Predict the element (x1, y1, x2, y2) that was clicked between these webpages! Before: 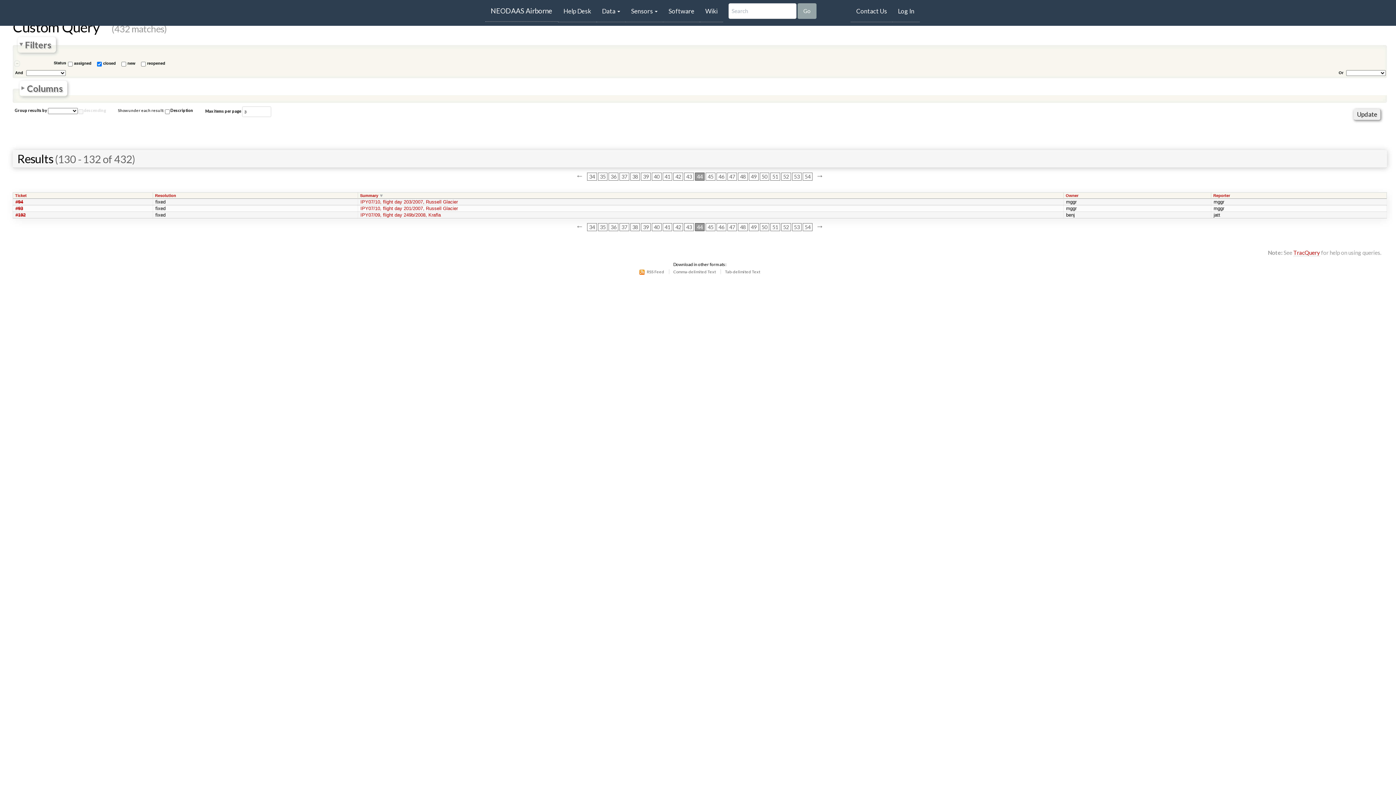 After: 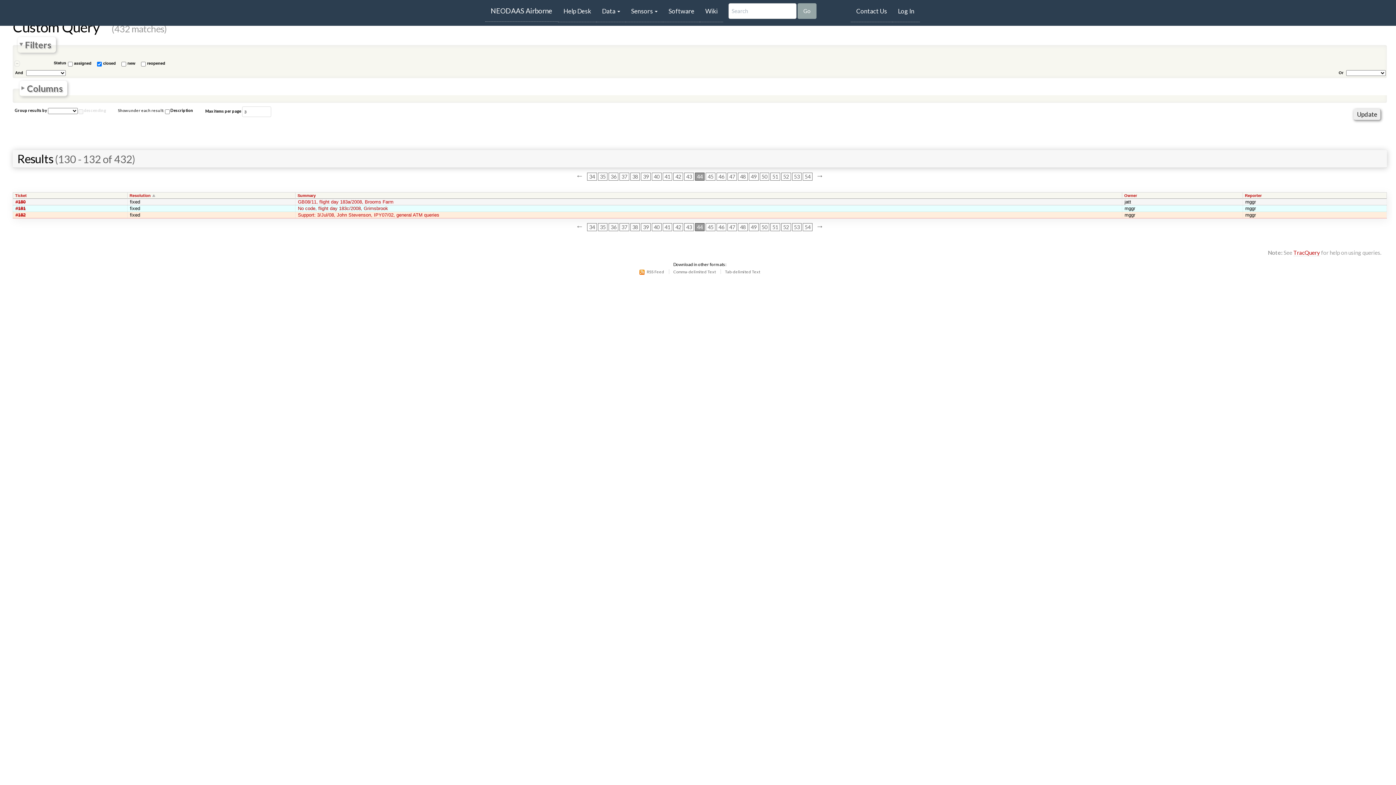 Action: bbox: (155, 193, 180, 197) label: Resolution